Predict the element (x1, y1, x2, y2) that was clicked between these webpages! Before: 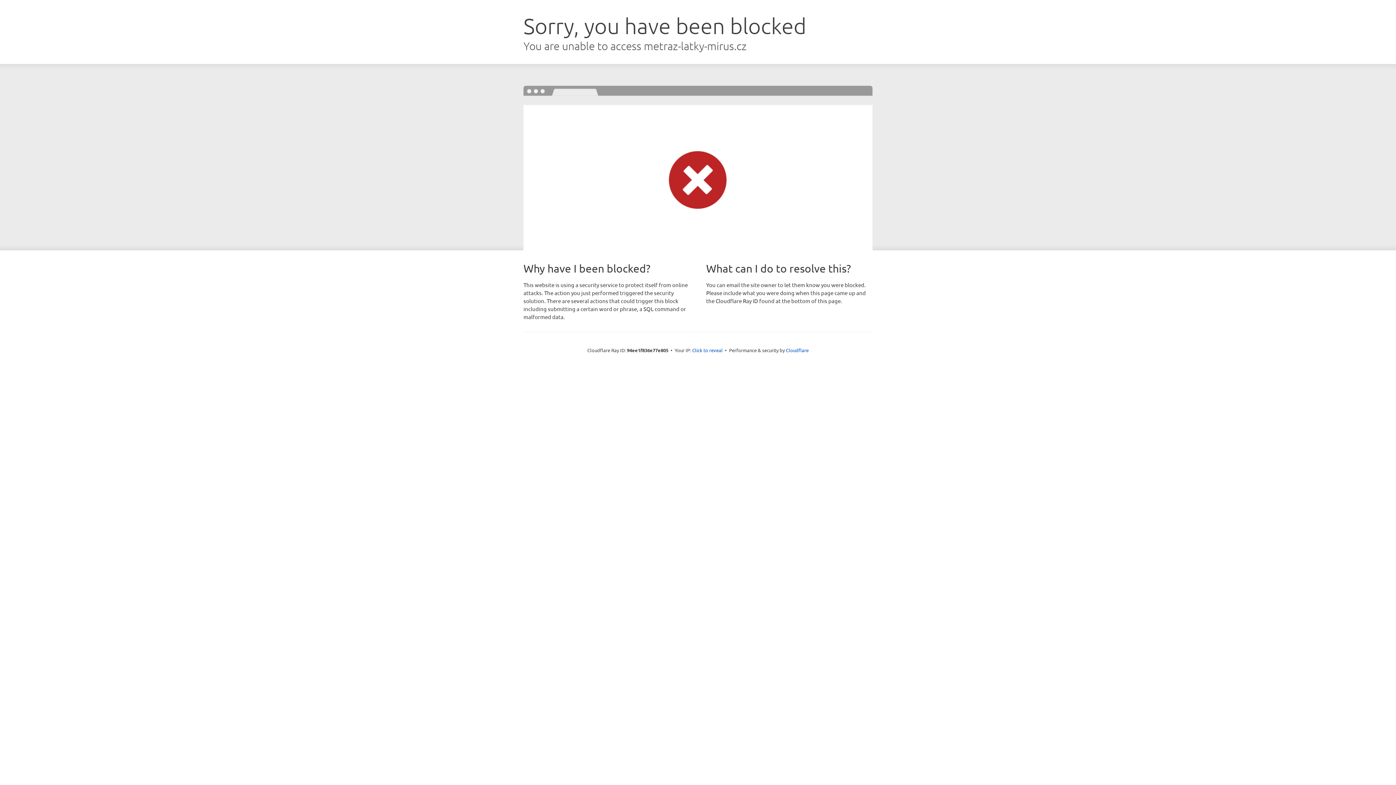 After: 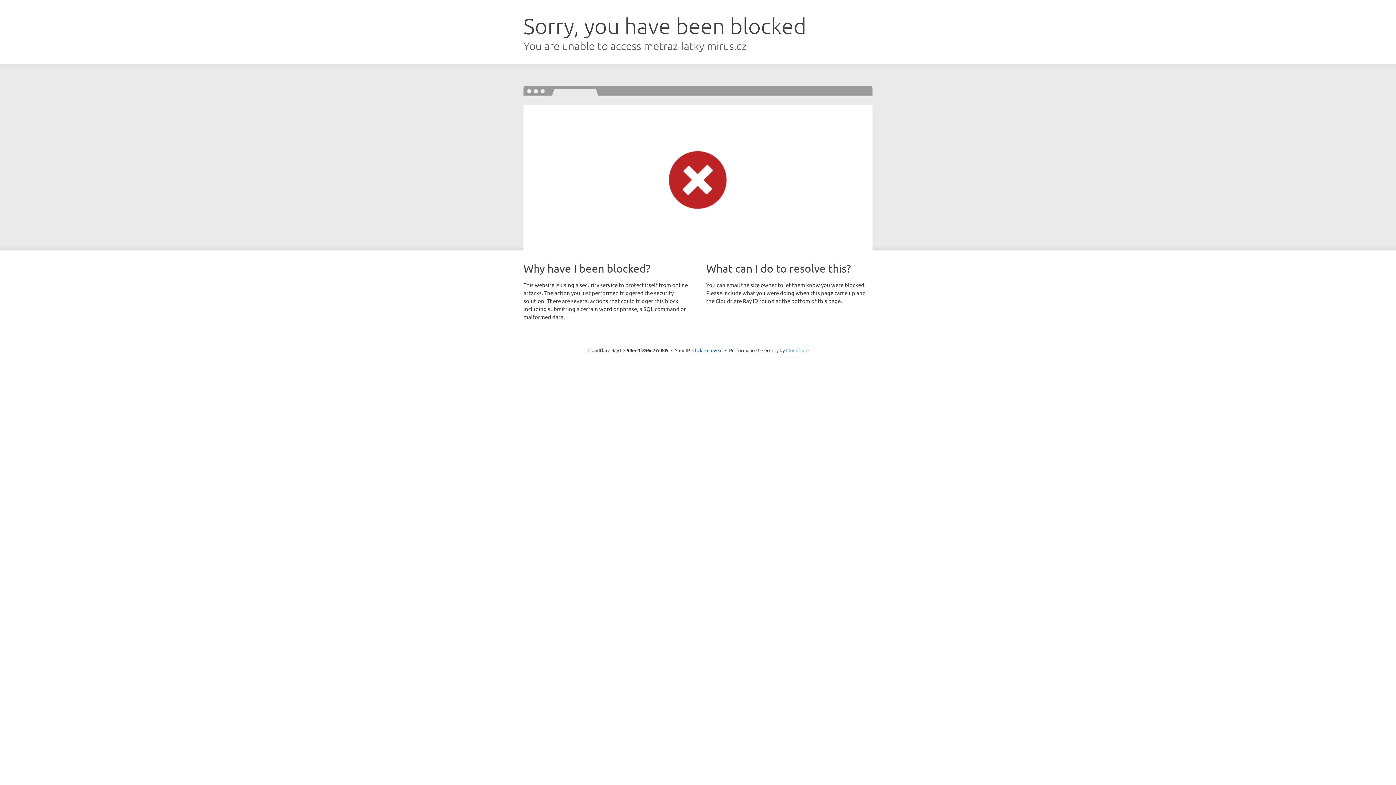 Action: bbox: (786, 347, 808, 353) label: Cloudflare